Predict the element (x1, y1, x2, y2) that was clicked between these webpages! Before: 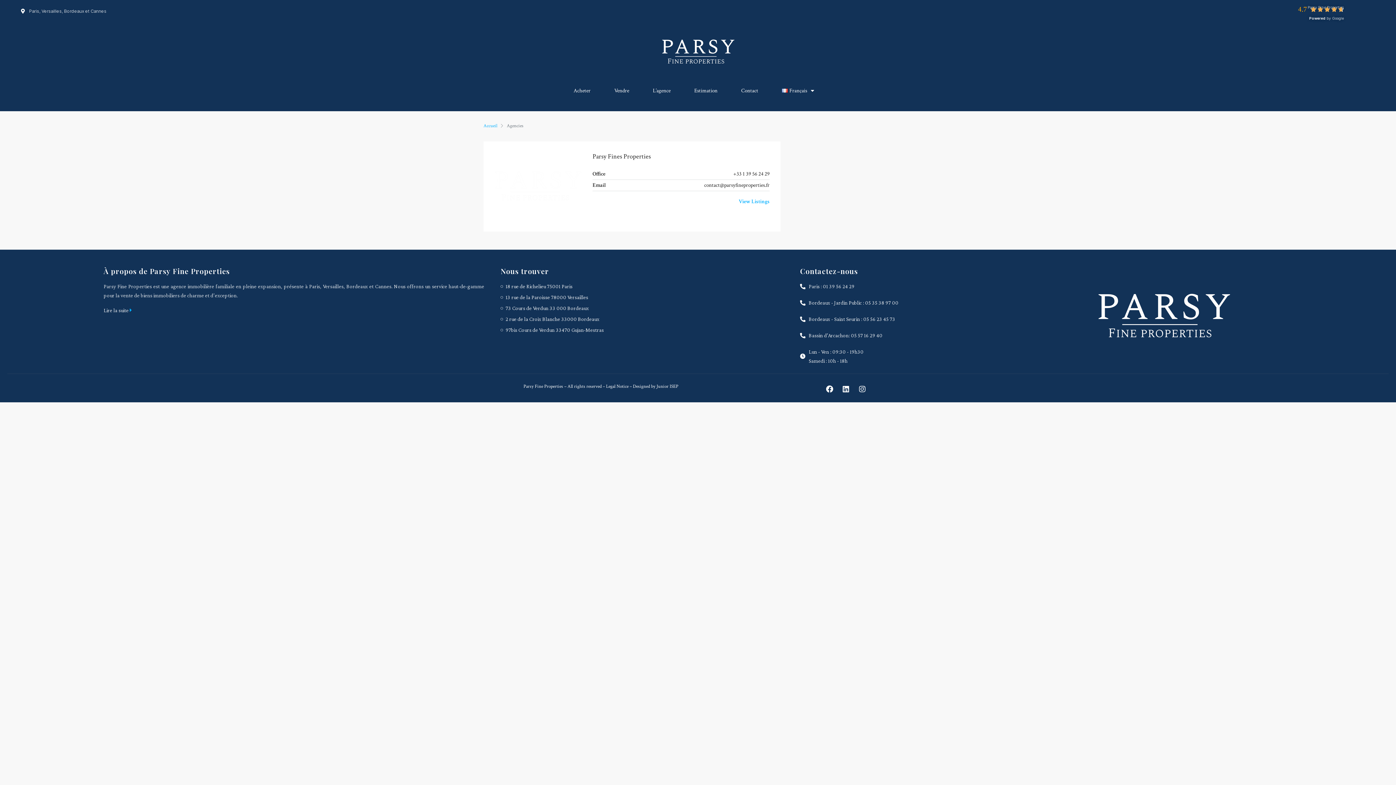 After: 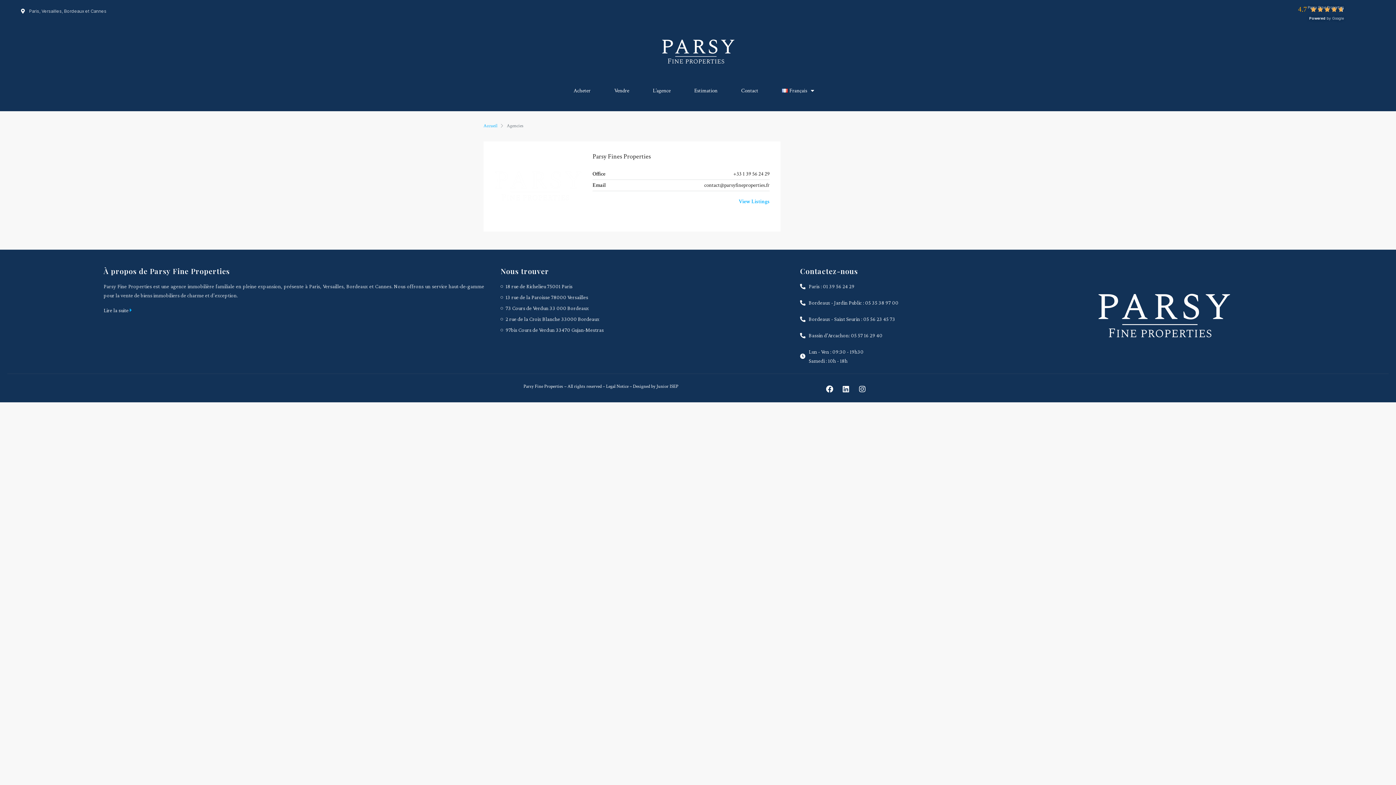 Action: label: Junior ISEP bbox: (656, 383, 678, 389)